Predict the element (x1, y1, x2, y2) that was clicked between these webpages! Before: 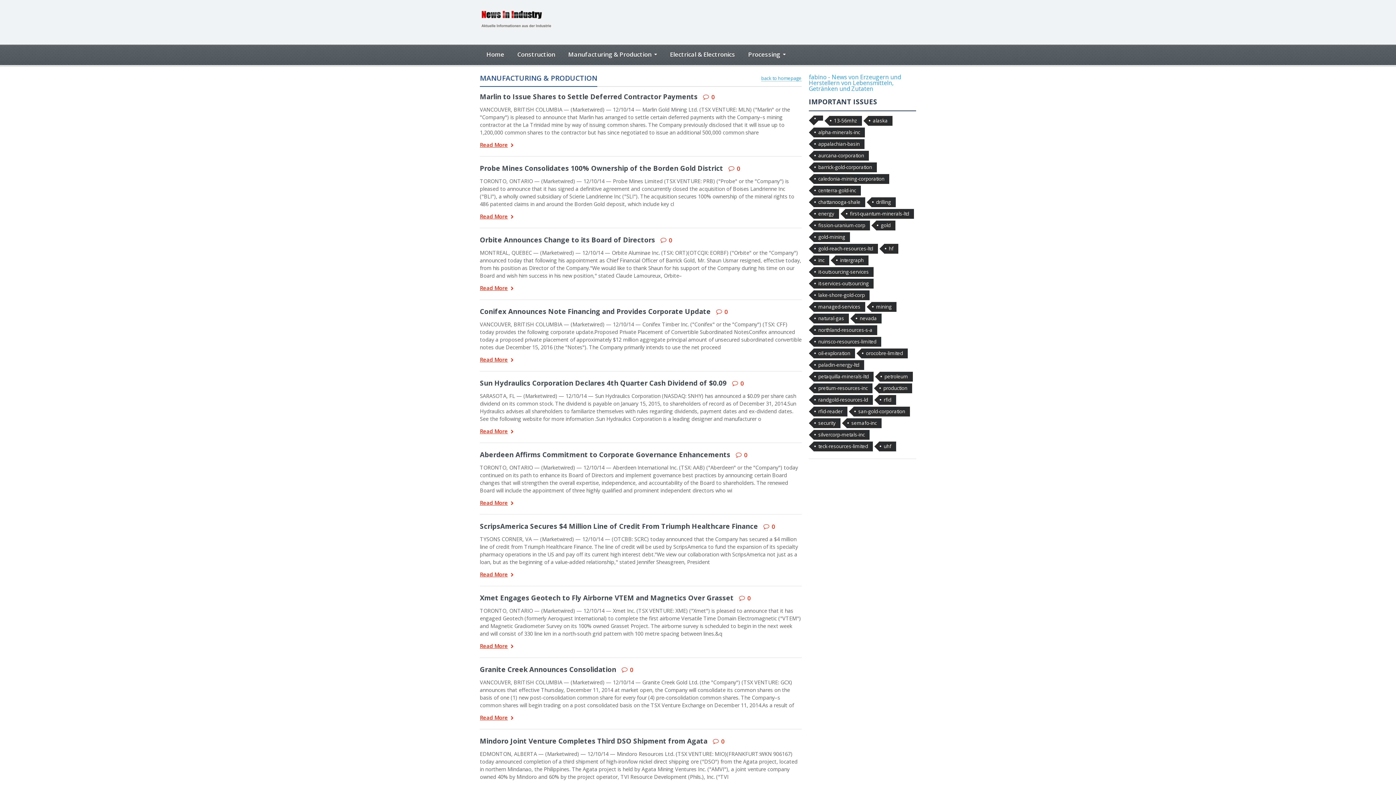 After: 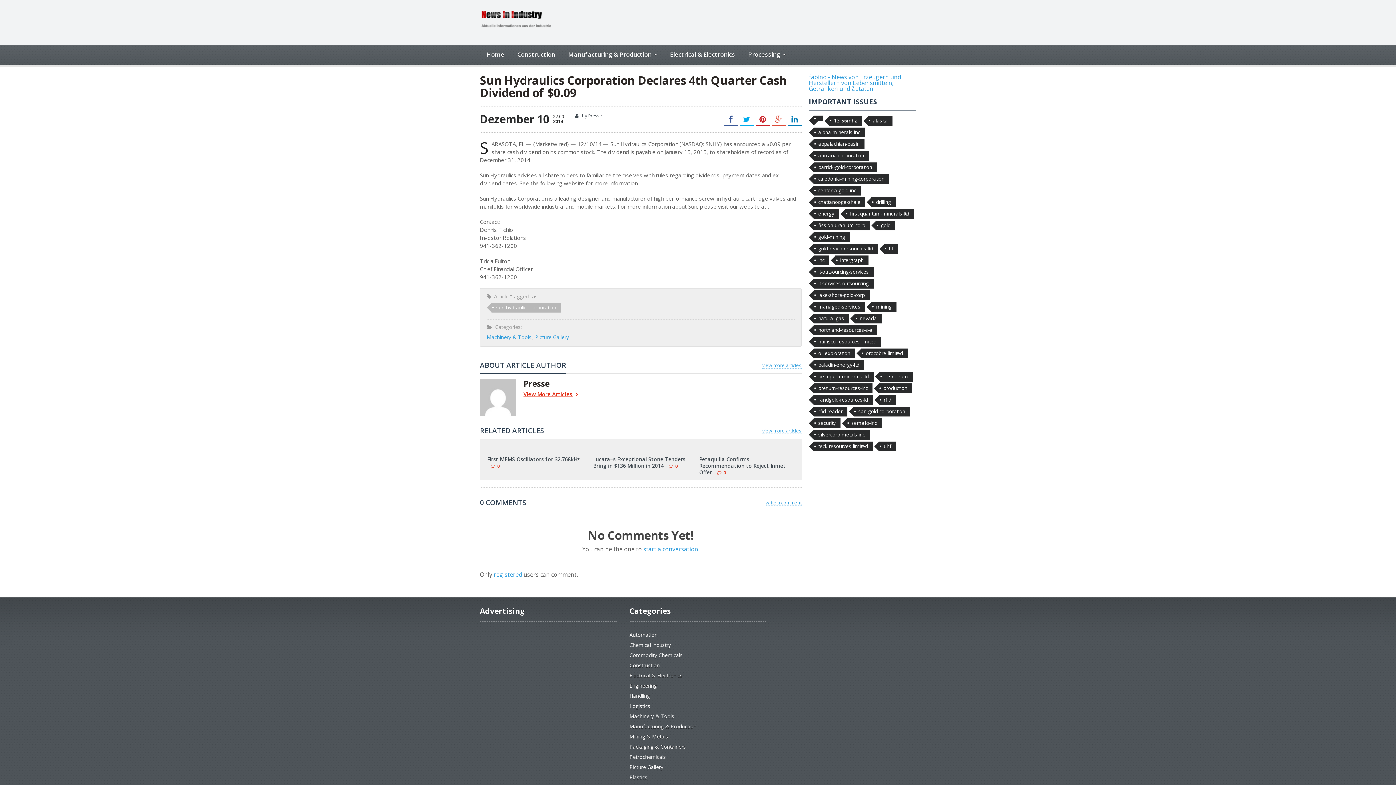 Action: label: Sun Hydraulics Corporation Declares 4th Quarter Cash Dividend of $0.09 bbox: (480, 378, 726, 387)